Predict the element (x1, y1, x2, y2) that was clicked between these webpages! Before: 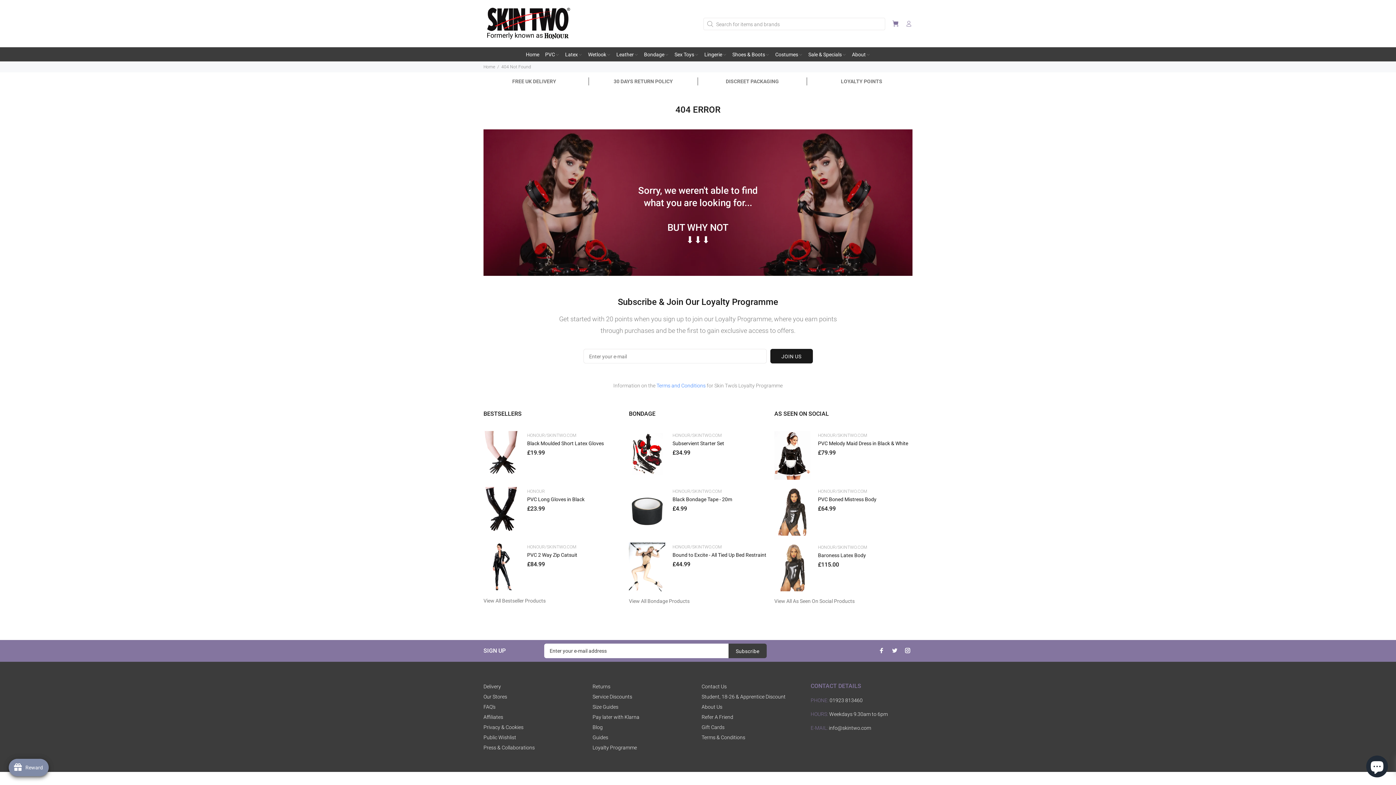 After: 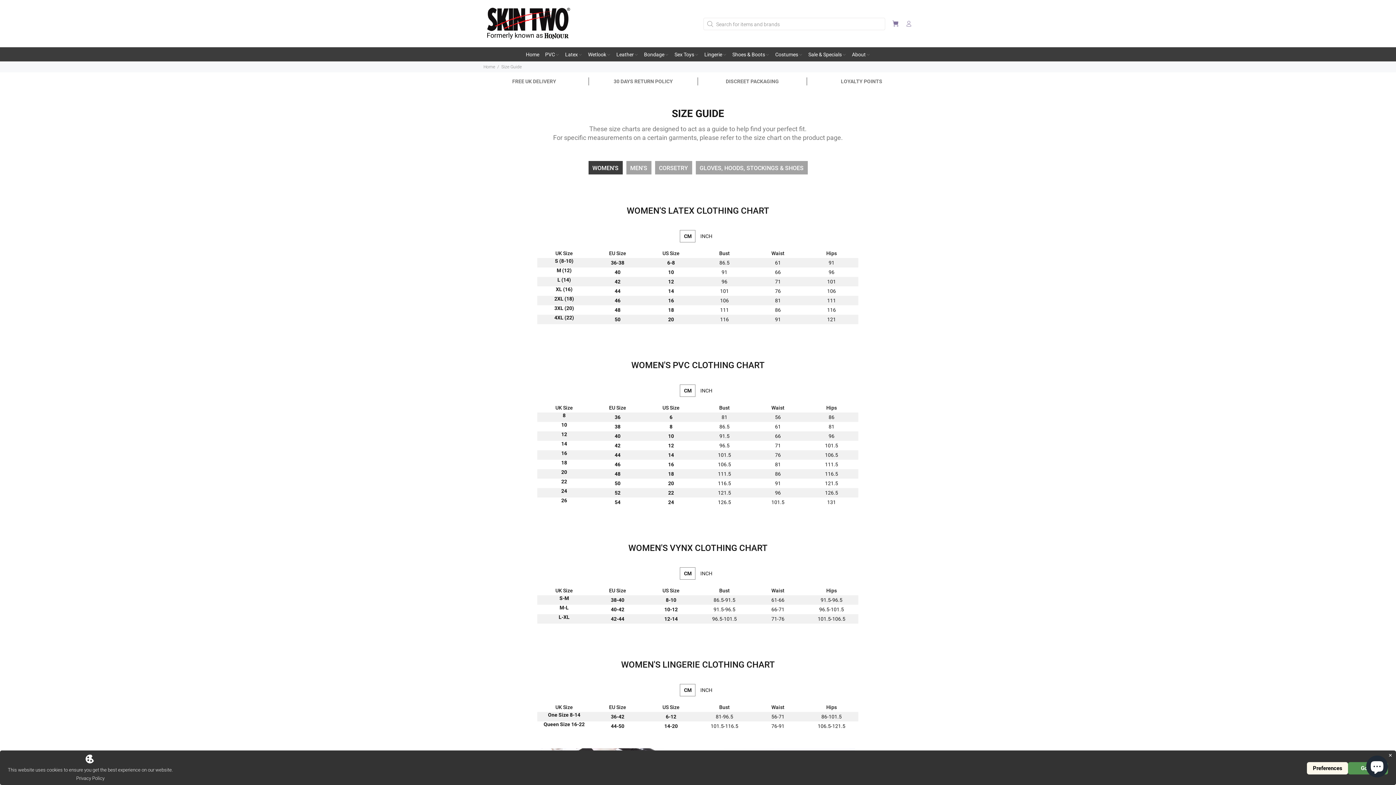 Action: bbox: (592, 702, 618, 712) label: Size Guides